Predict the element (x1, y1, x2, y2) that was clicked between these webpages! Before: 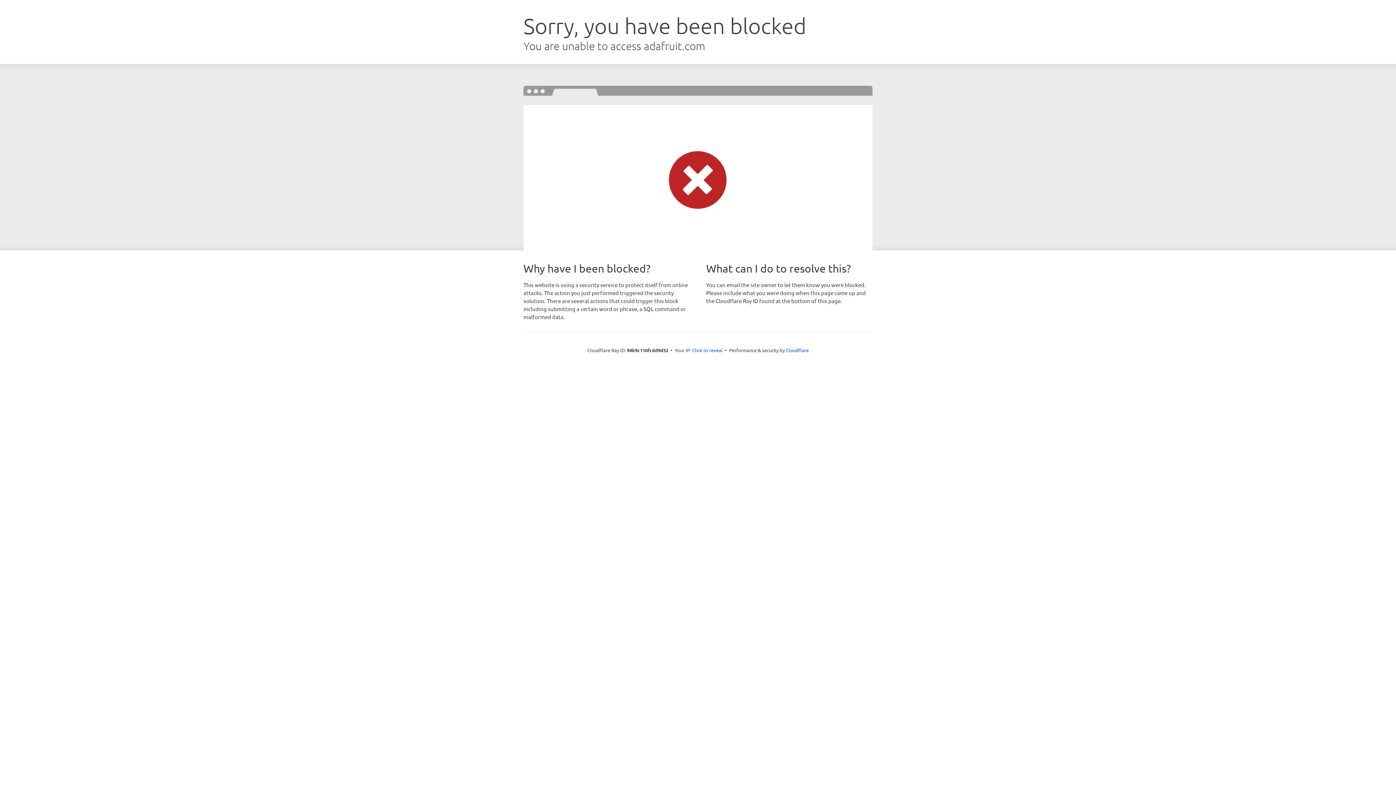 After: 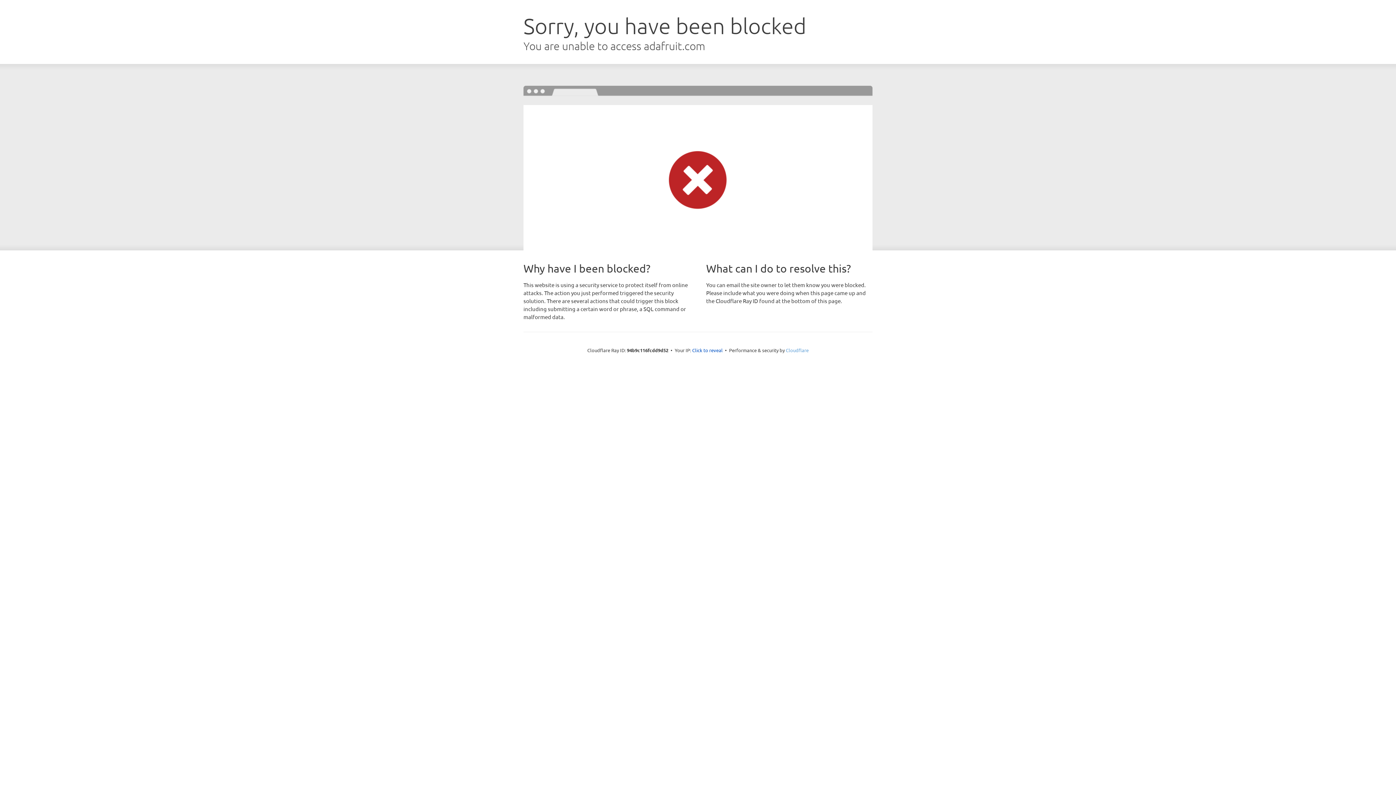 Action: bbox: (786, 347, 808, 353) label: Cloudflare